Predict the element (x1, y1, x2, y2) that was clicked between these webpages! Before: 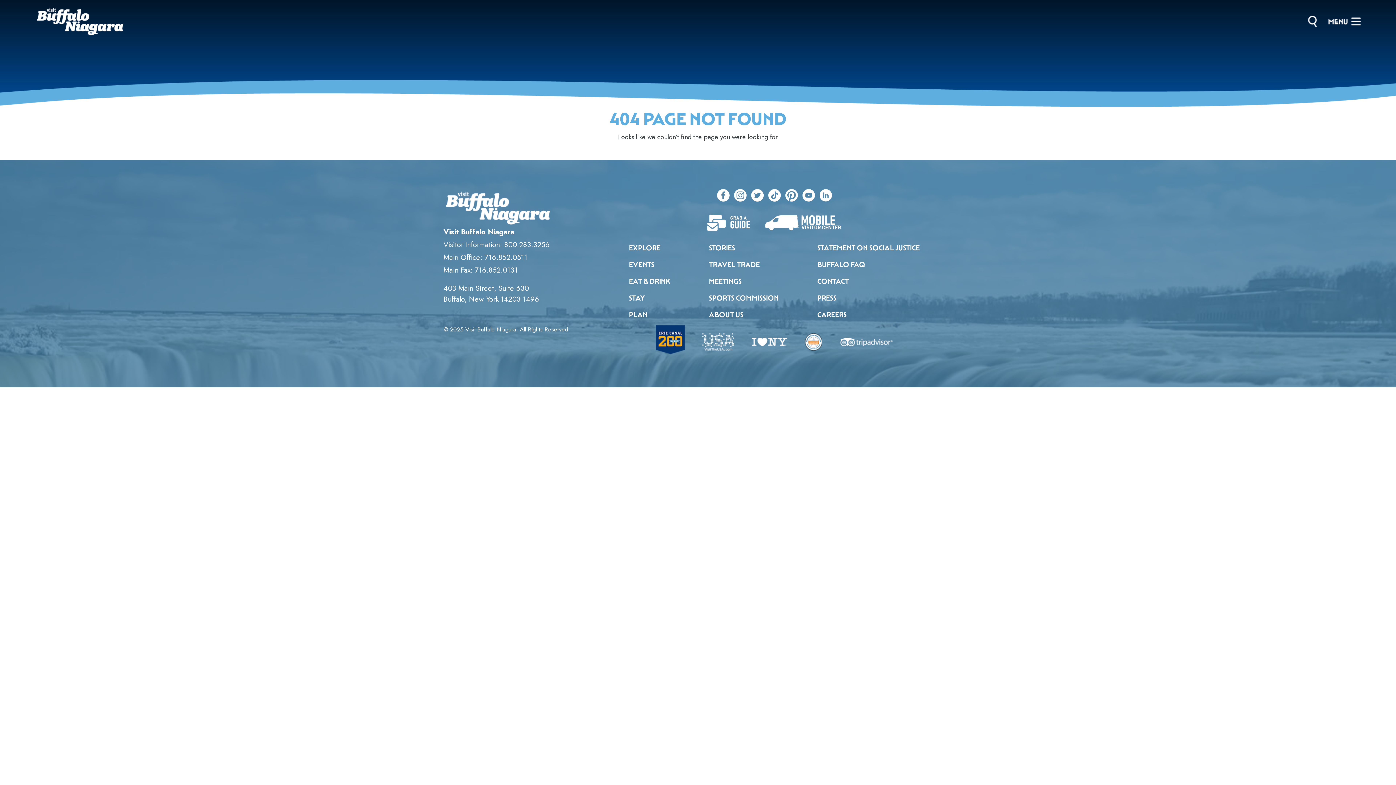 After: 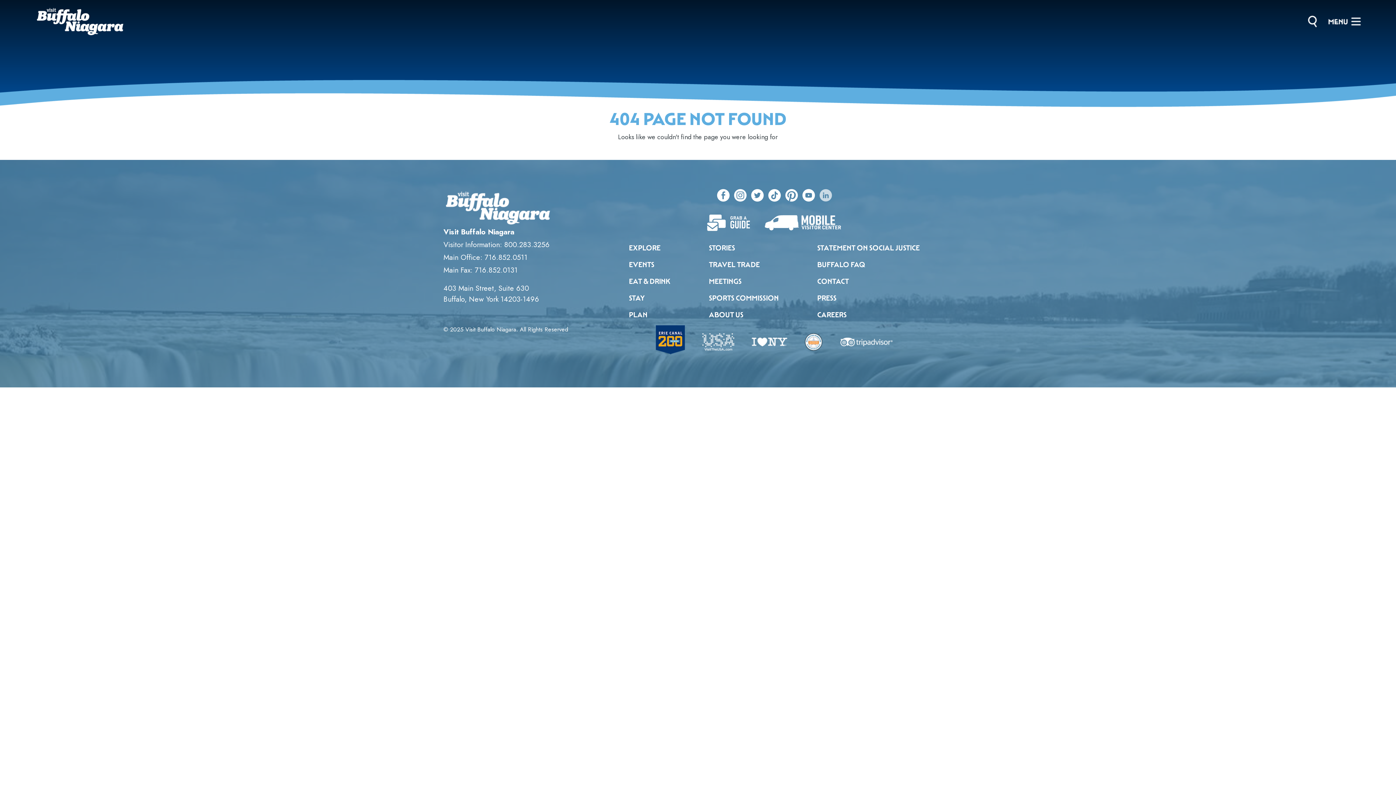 Action: bbox: (819, 189, 832, 202)